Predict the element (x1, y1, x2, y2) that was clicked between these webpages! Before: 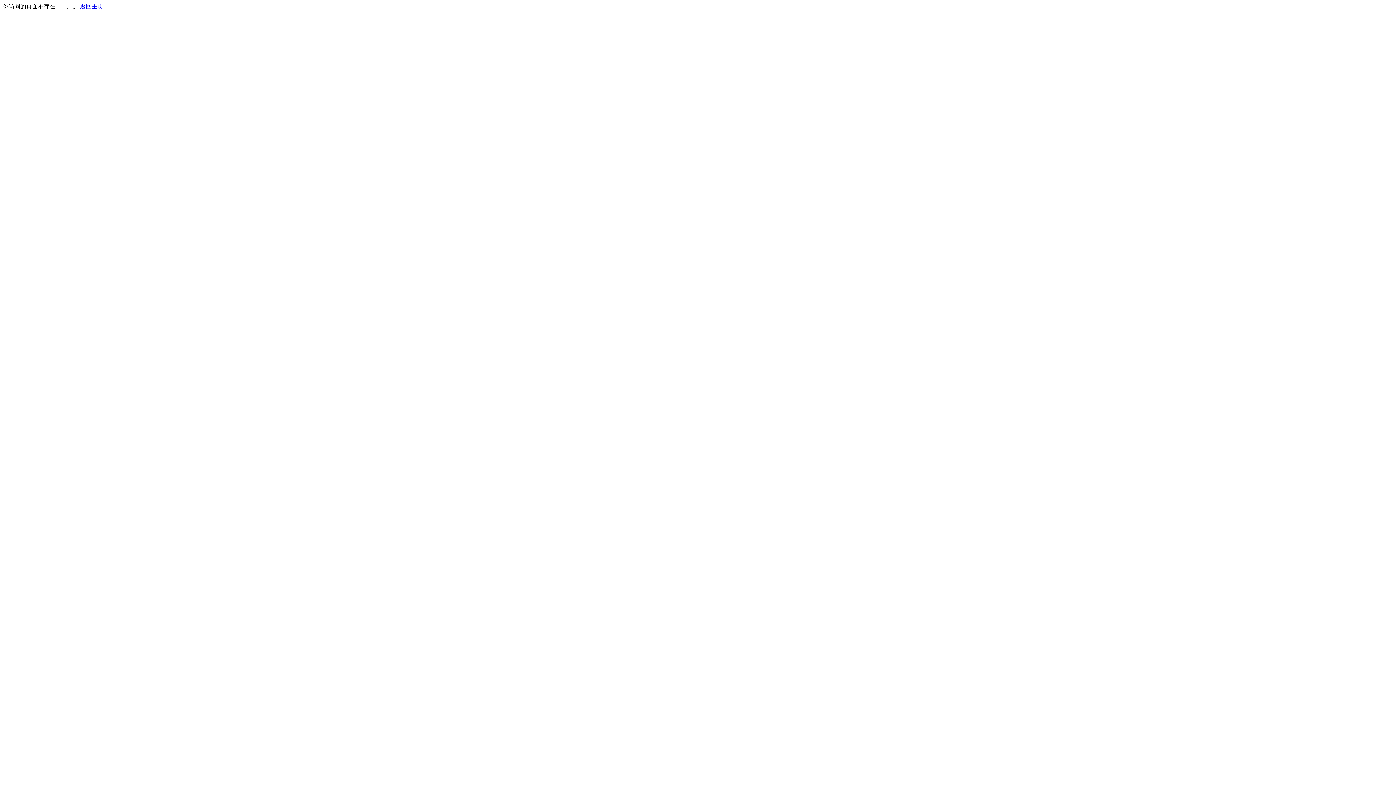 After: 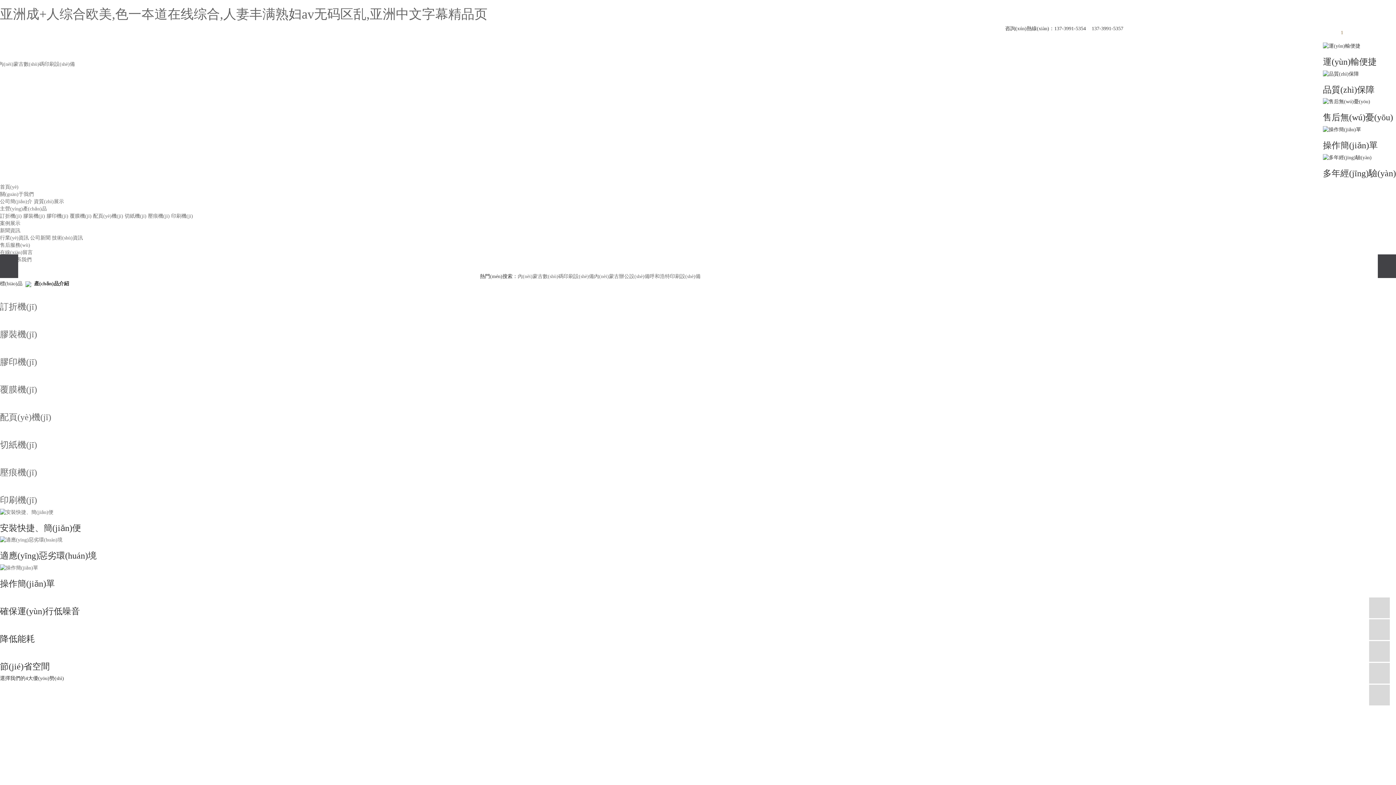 Action: label: 返回主页 bbox: (80, 3, 103, 9)